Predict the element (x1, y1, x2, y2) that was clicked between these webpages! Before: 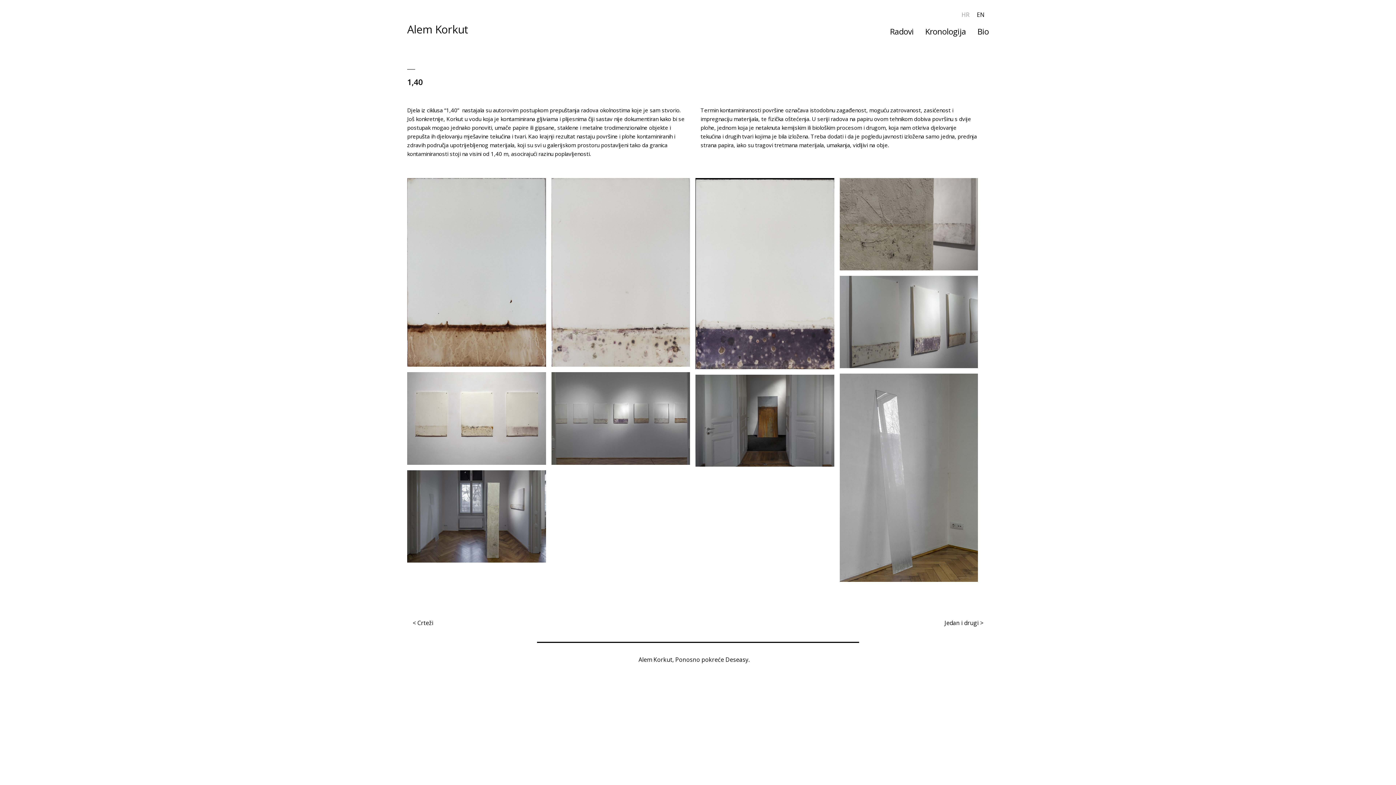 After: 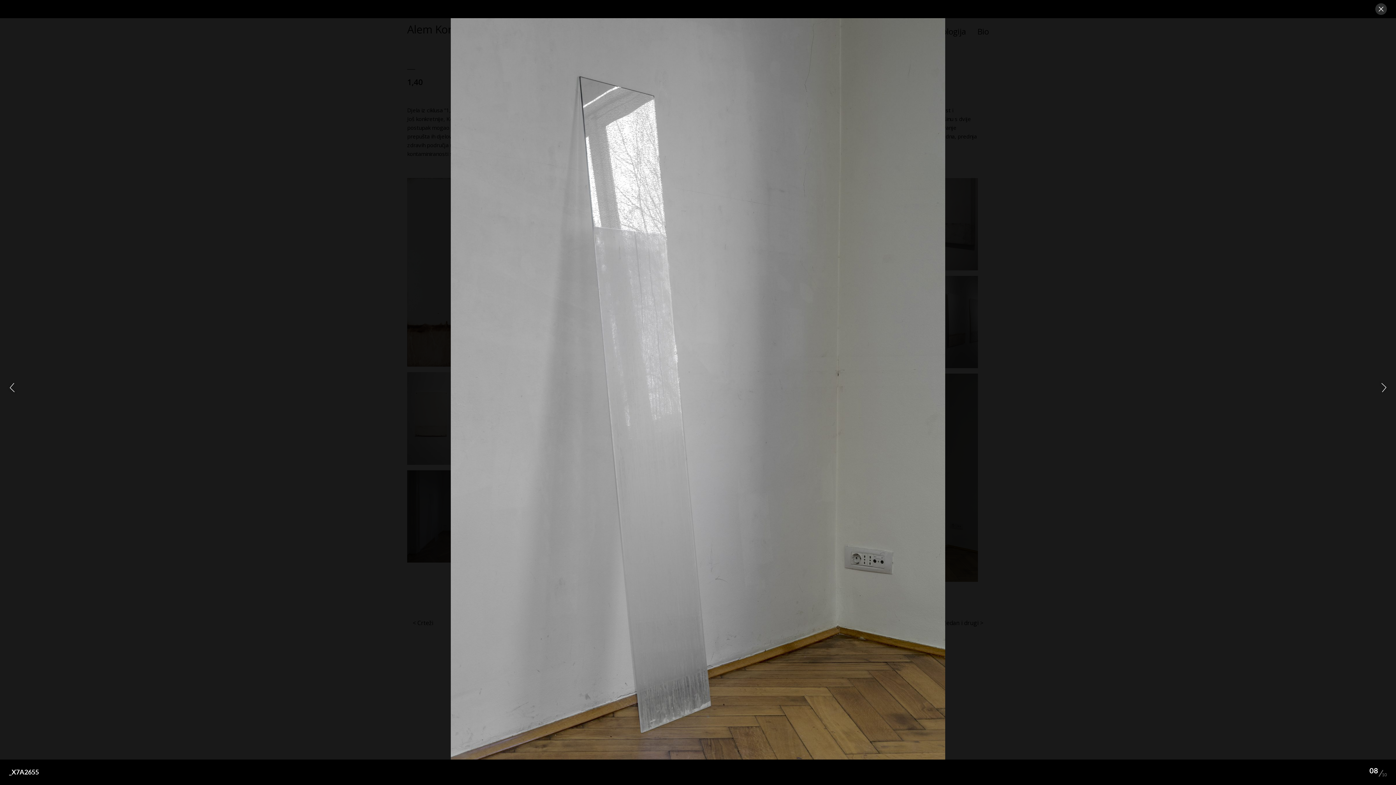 Action: bbox: (839, 373, 978, 582) label: _X7A2655